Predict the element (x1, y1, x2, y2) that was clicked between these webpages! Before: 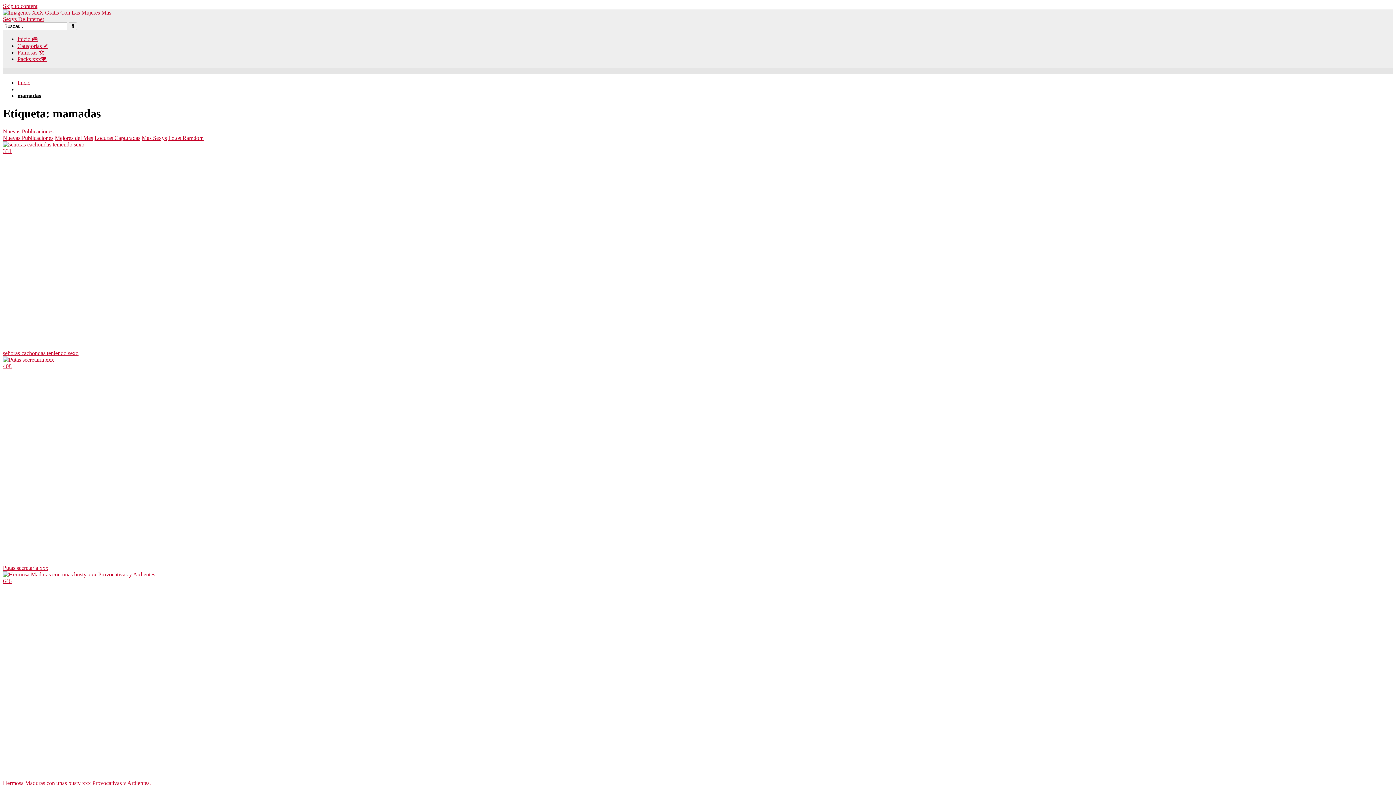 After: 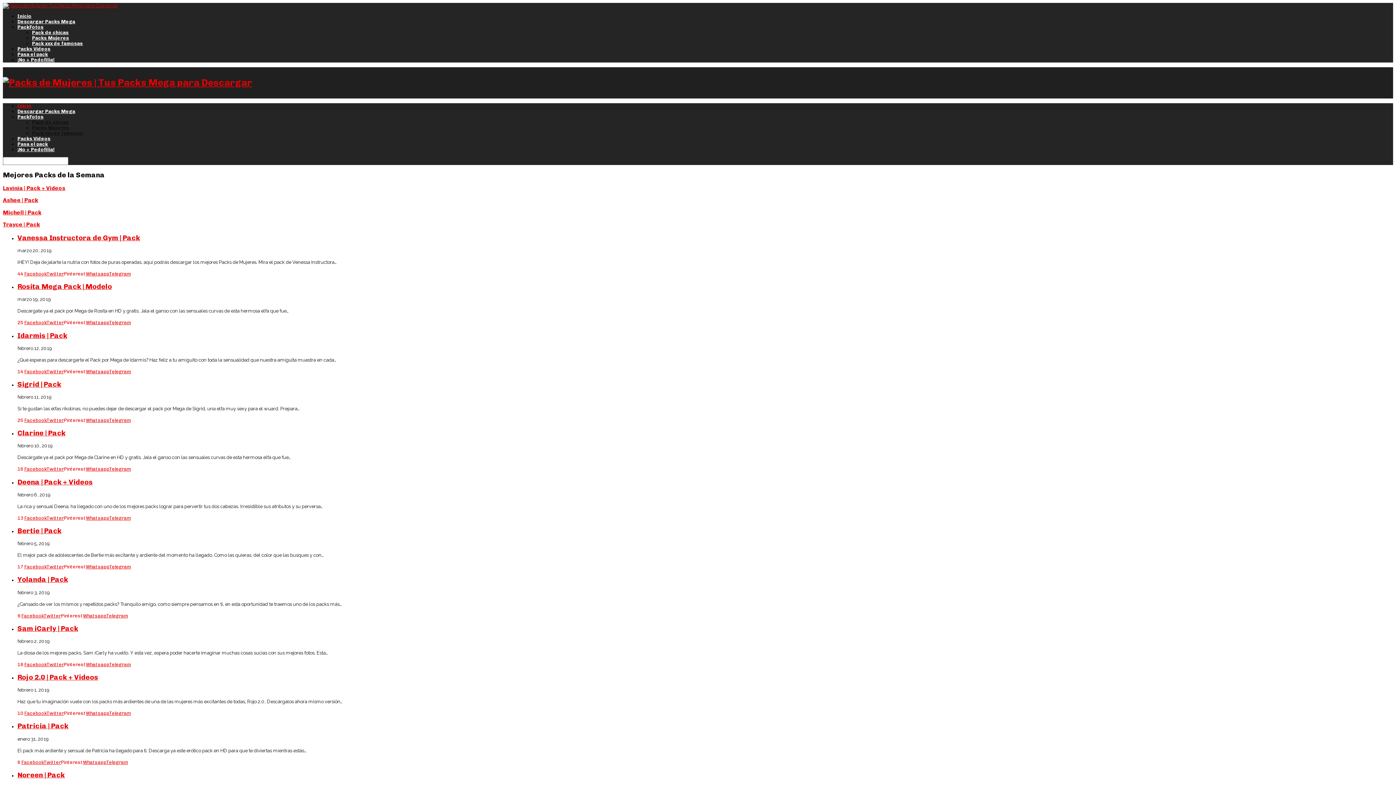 Action: label: Packs xxx💖 bbox: (17, 56, 46, 62)